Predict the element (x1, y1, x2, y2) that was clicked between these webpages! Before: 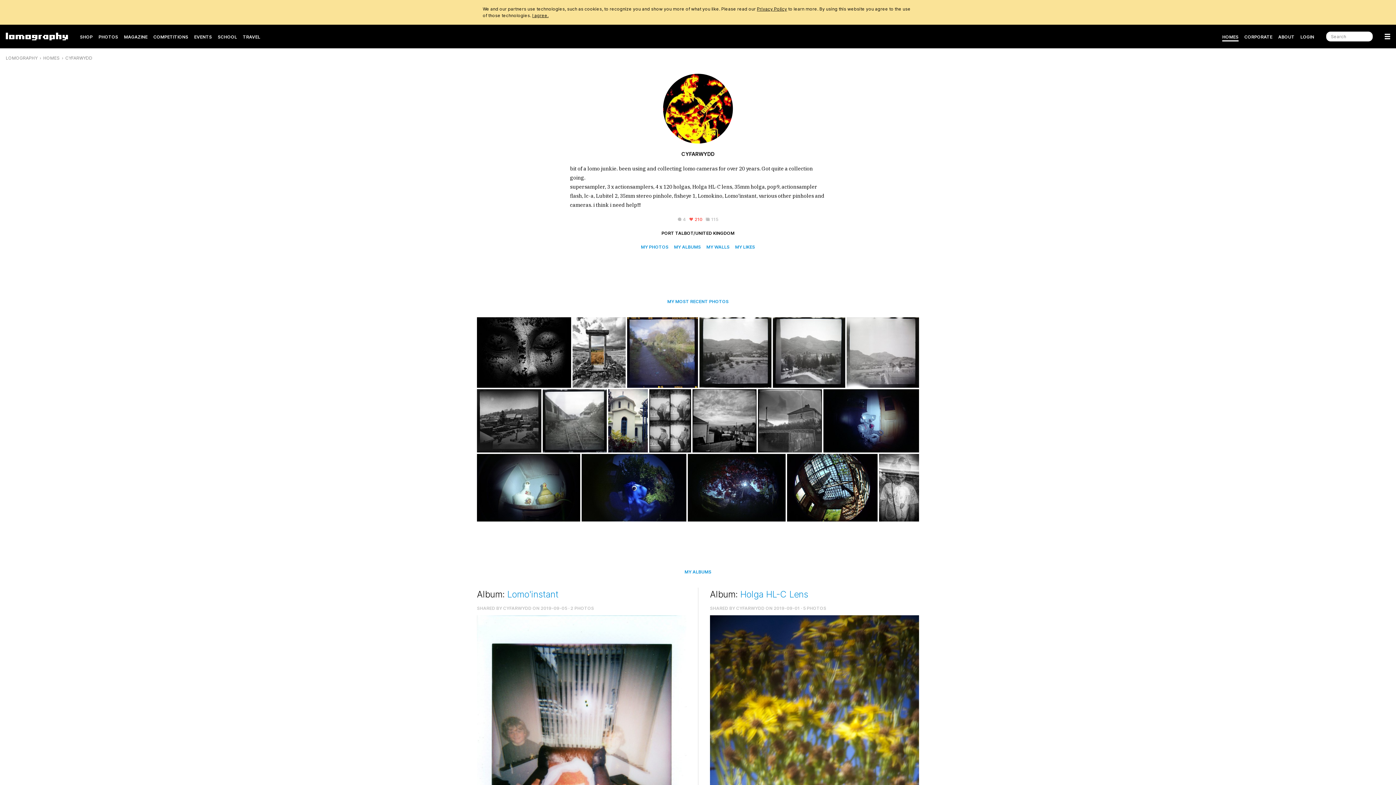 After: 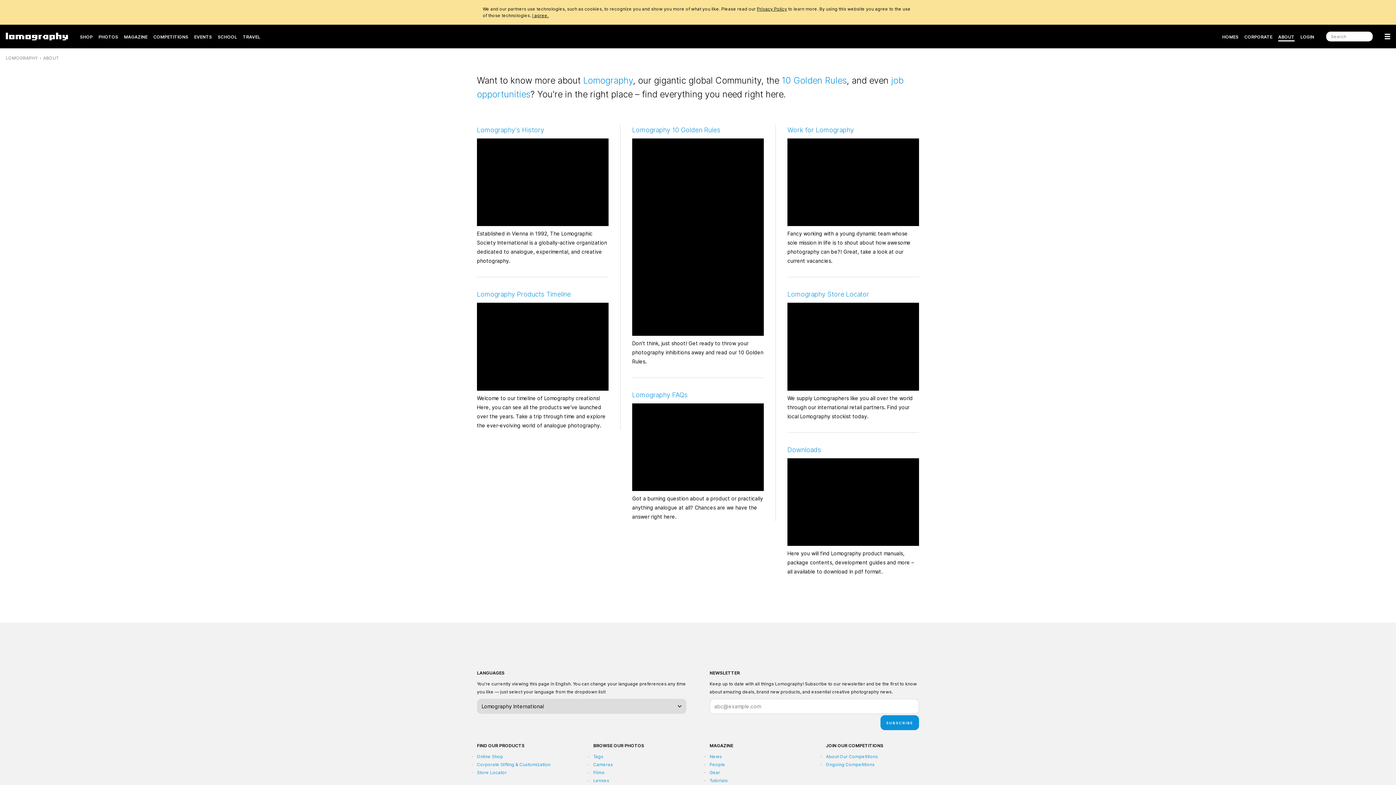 Action: bbox: (1278, 31, 1294, 42) label: ABOUT